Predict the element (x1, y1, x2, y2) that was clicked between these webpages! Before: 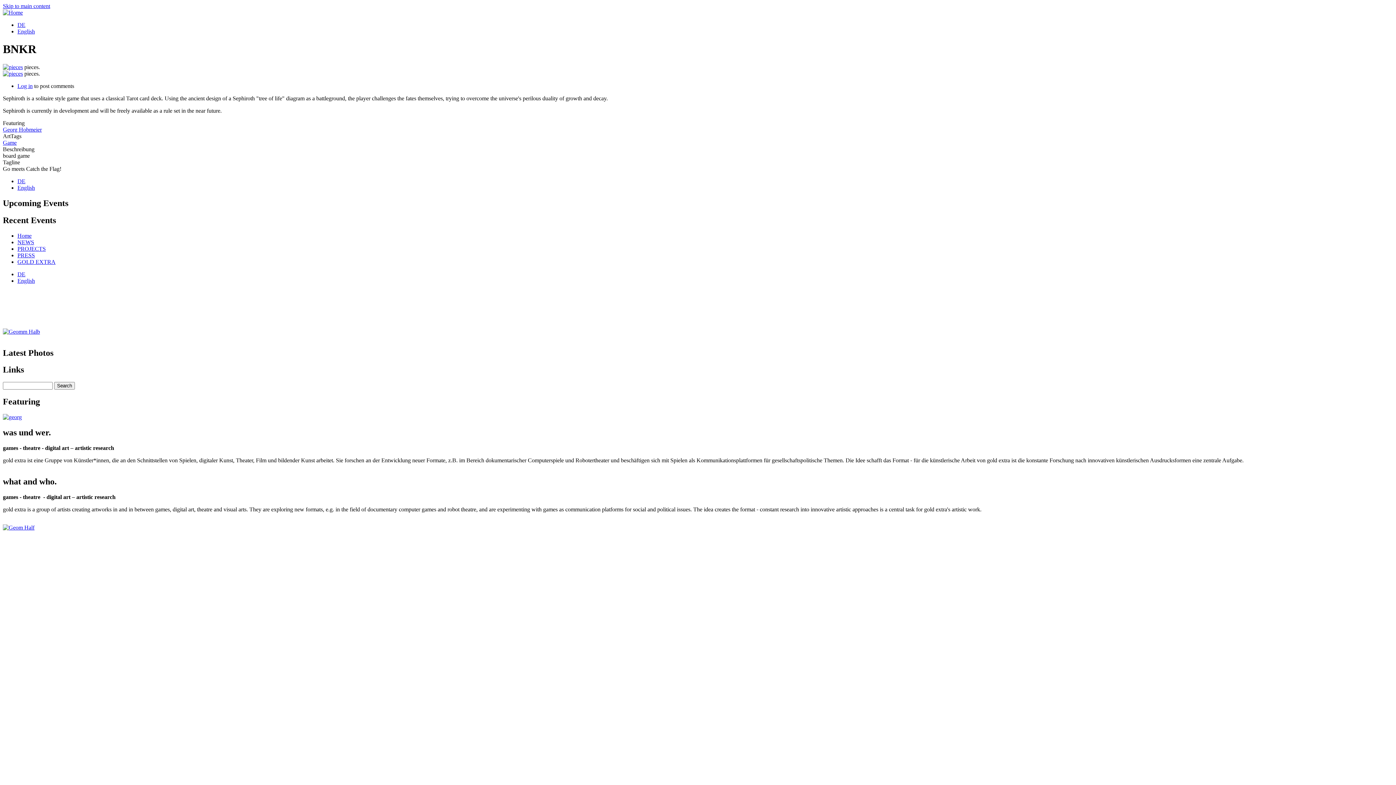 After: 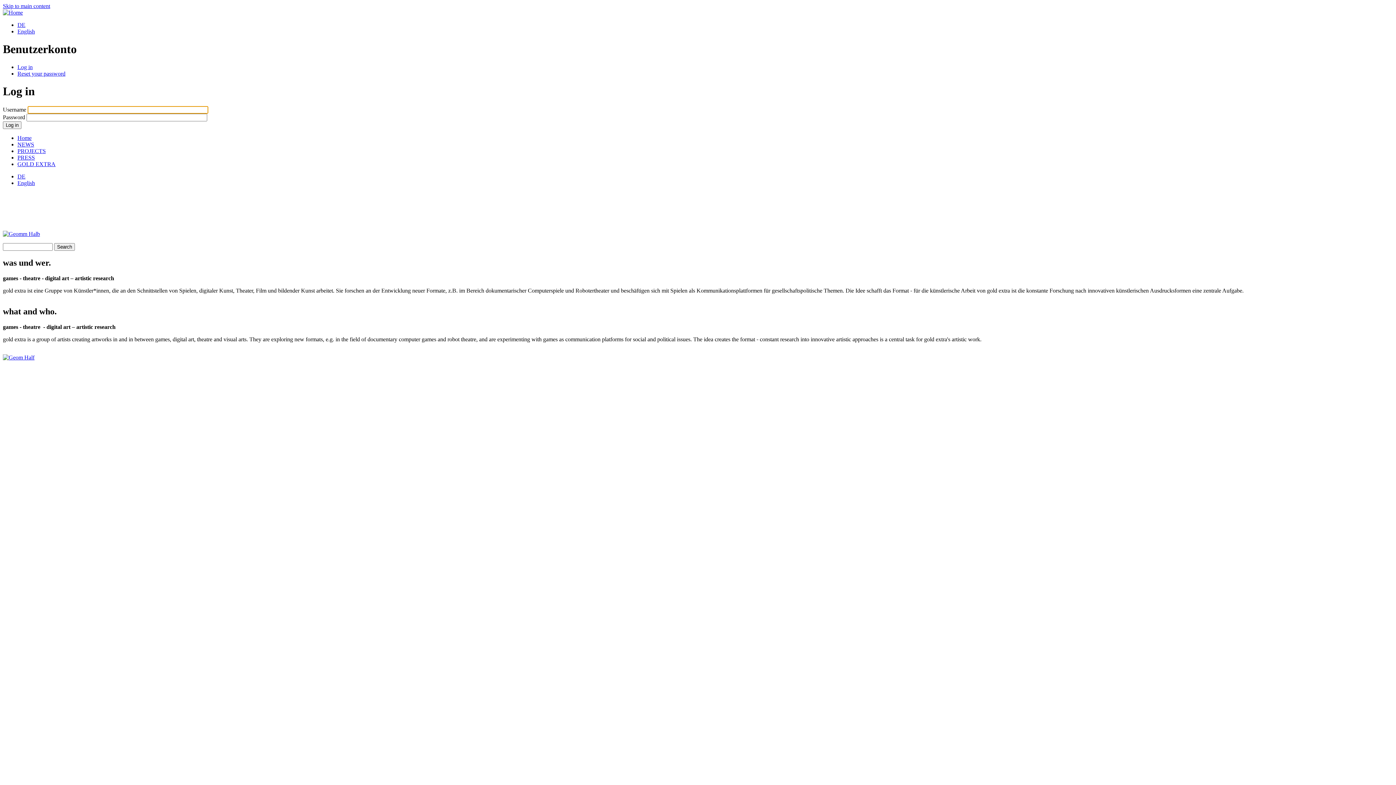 Action: label: Log in bbox: (17, 82, 32, 89)